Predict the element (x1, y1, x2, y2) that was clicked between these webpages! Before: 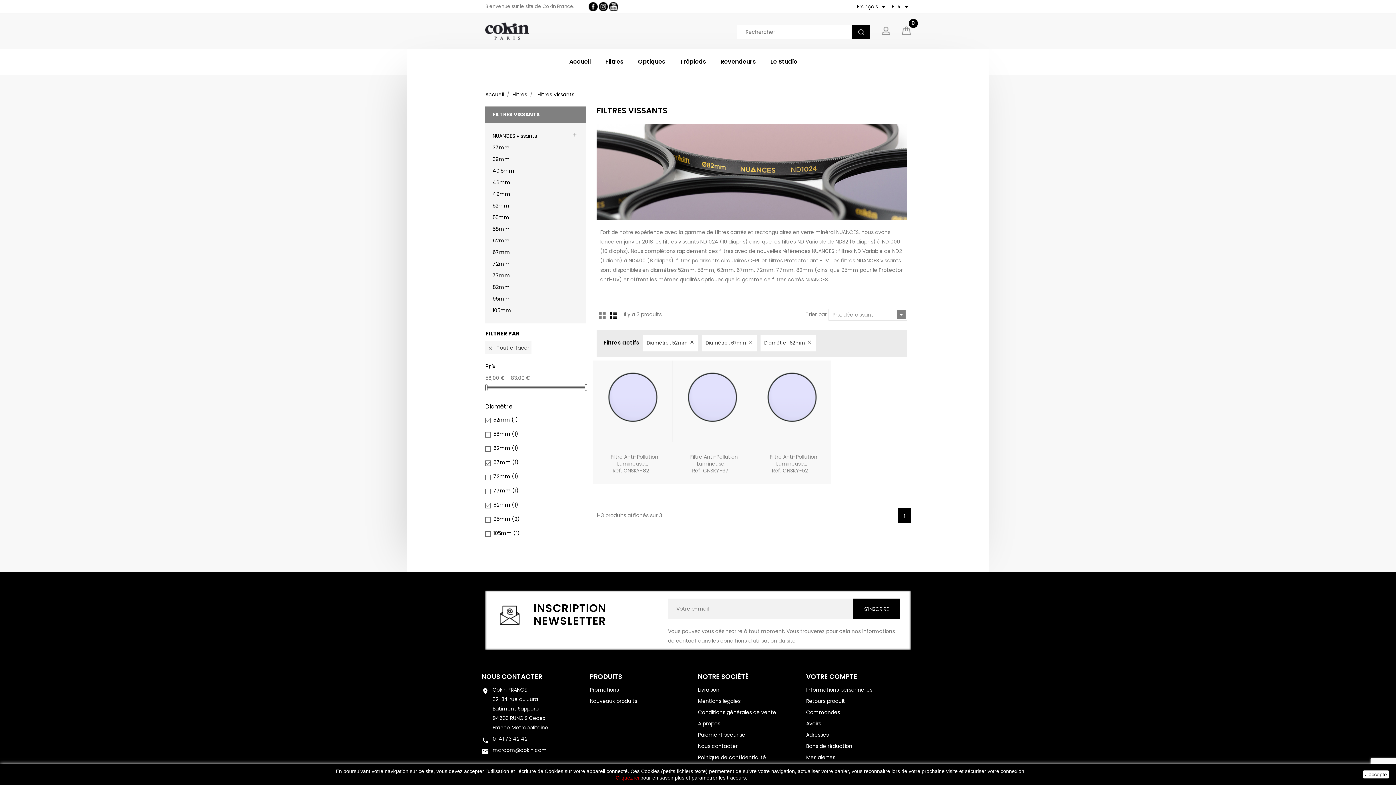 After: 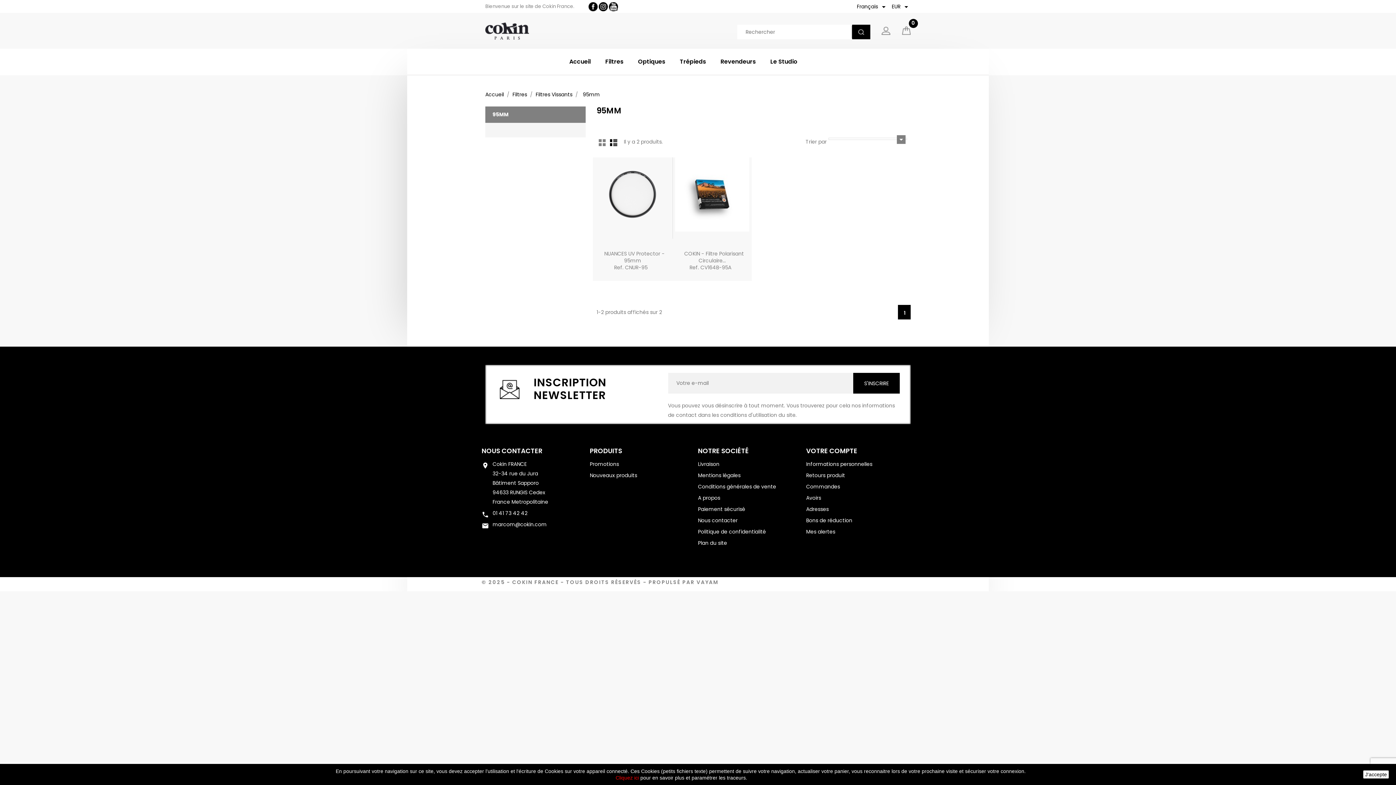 Action: bbox: (492, 294, 578, 303) label: 95mm